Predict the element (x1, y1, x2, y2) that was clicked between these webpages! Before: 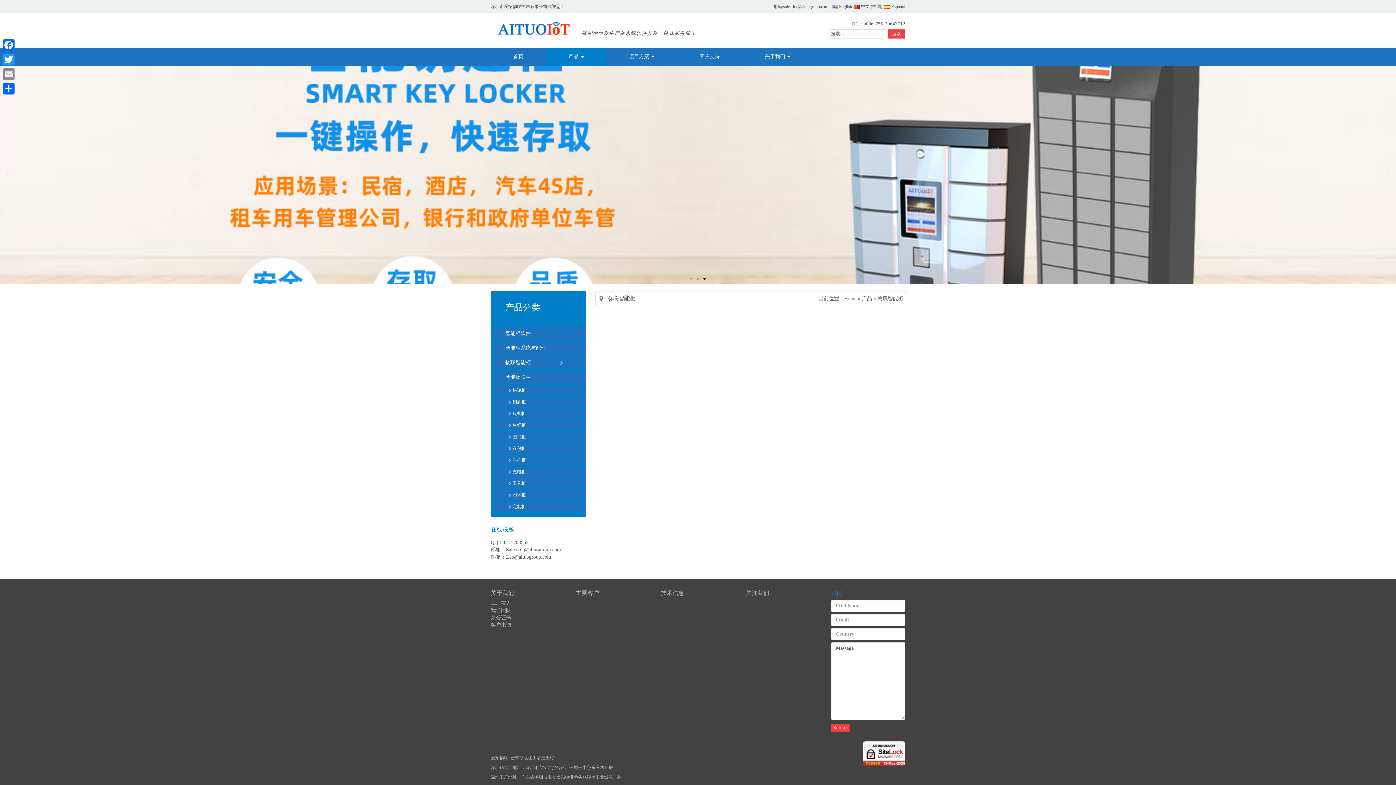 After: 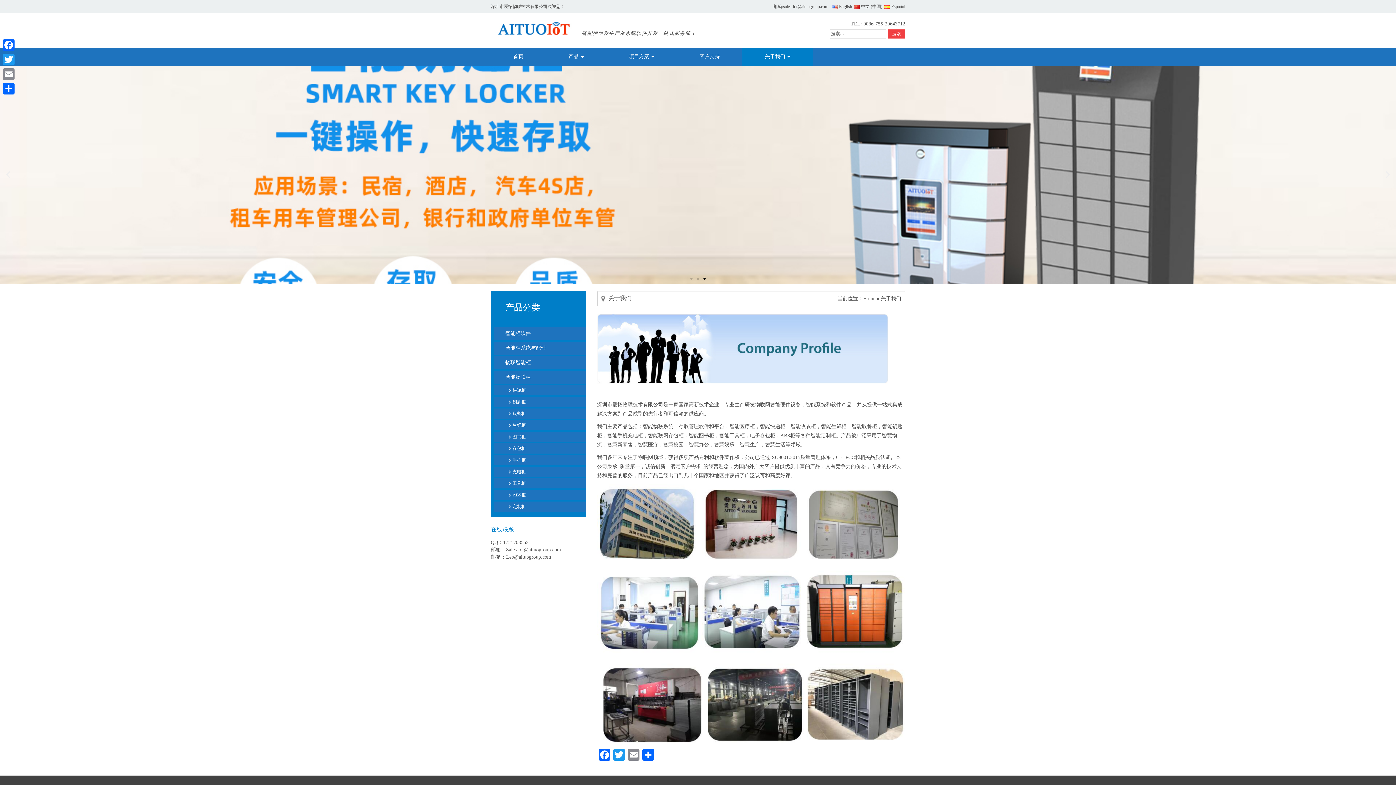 Action: bbox: (742, 47, 813, 65) label: 关于我们 